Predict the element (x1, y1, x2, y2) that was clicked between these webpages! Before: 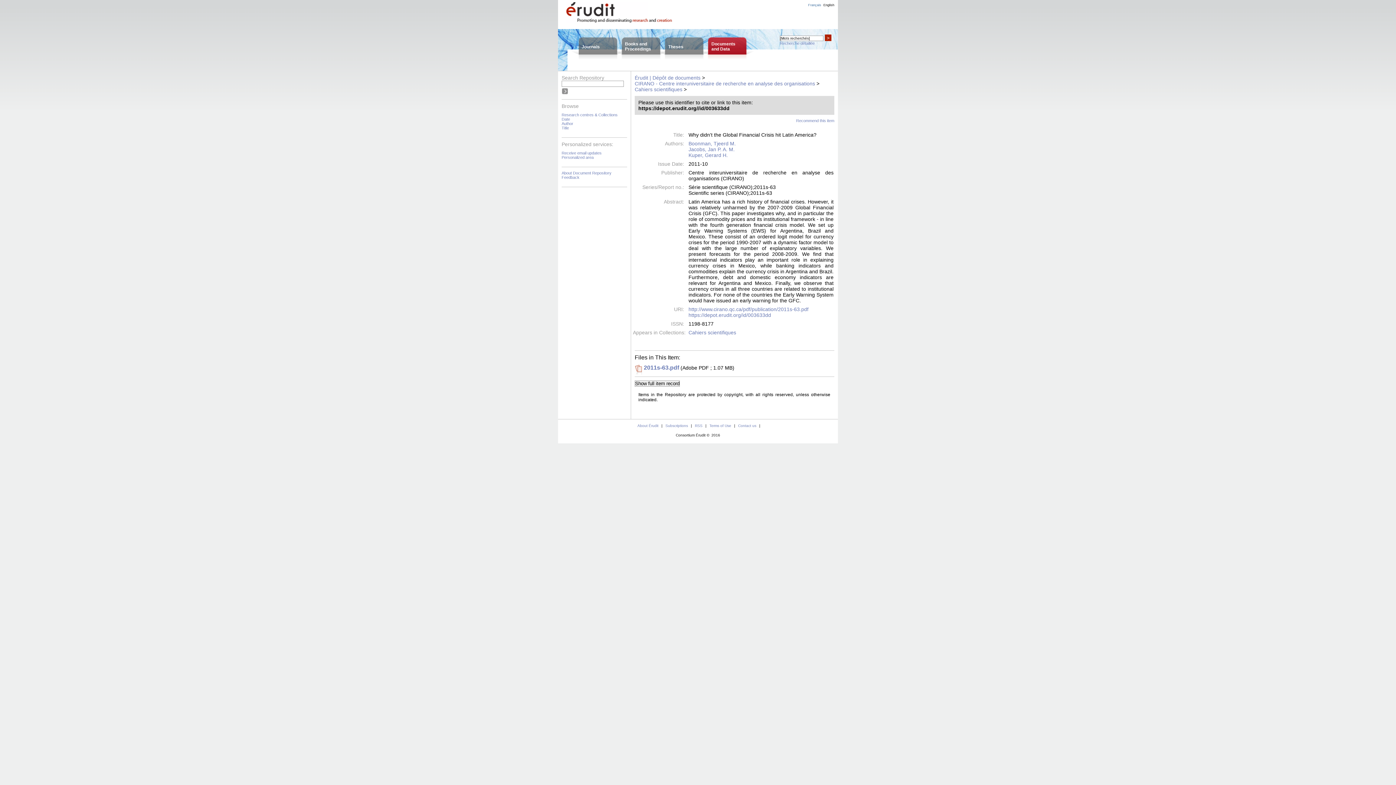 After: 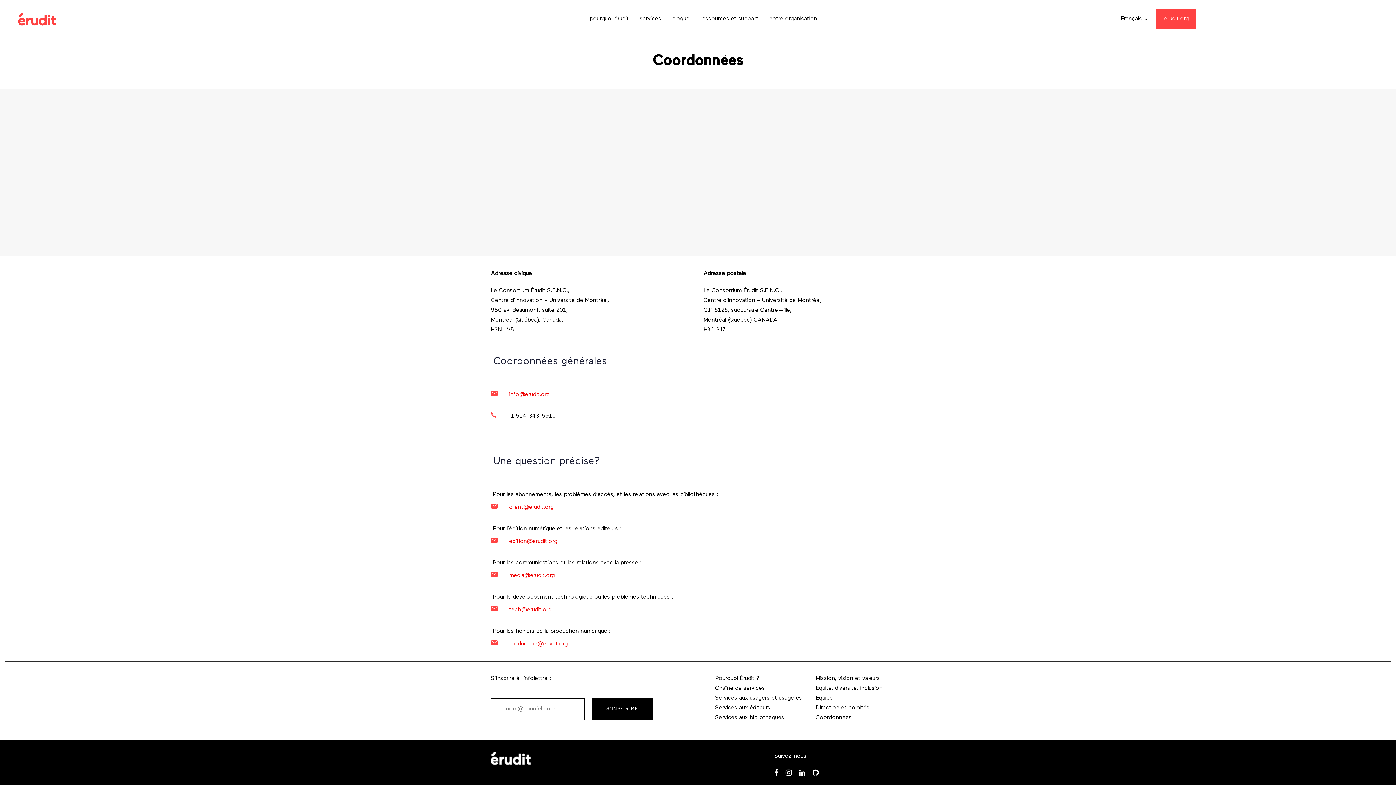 Action: label: Contact us bbox: (736, 422, 758, 429)